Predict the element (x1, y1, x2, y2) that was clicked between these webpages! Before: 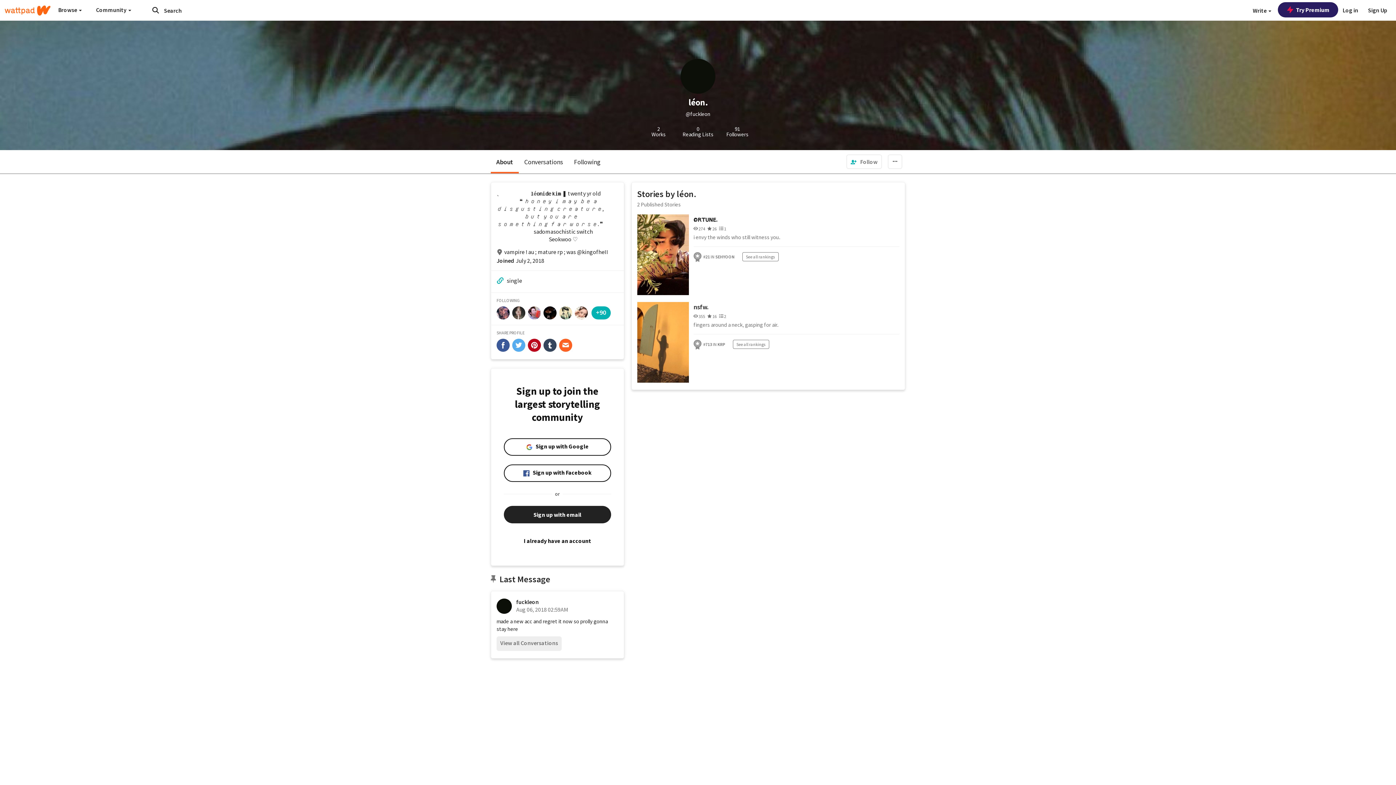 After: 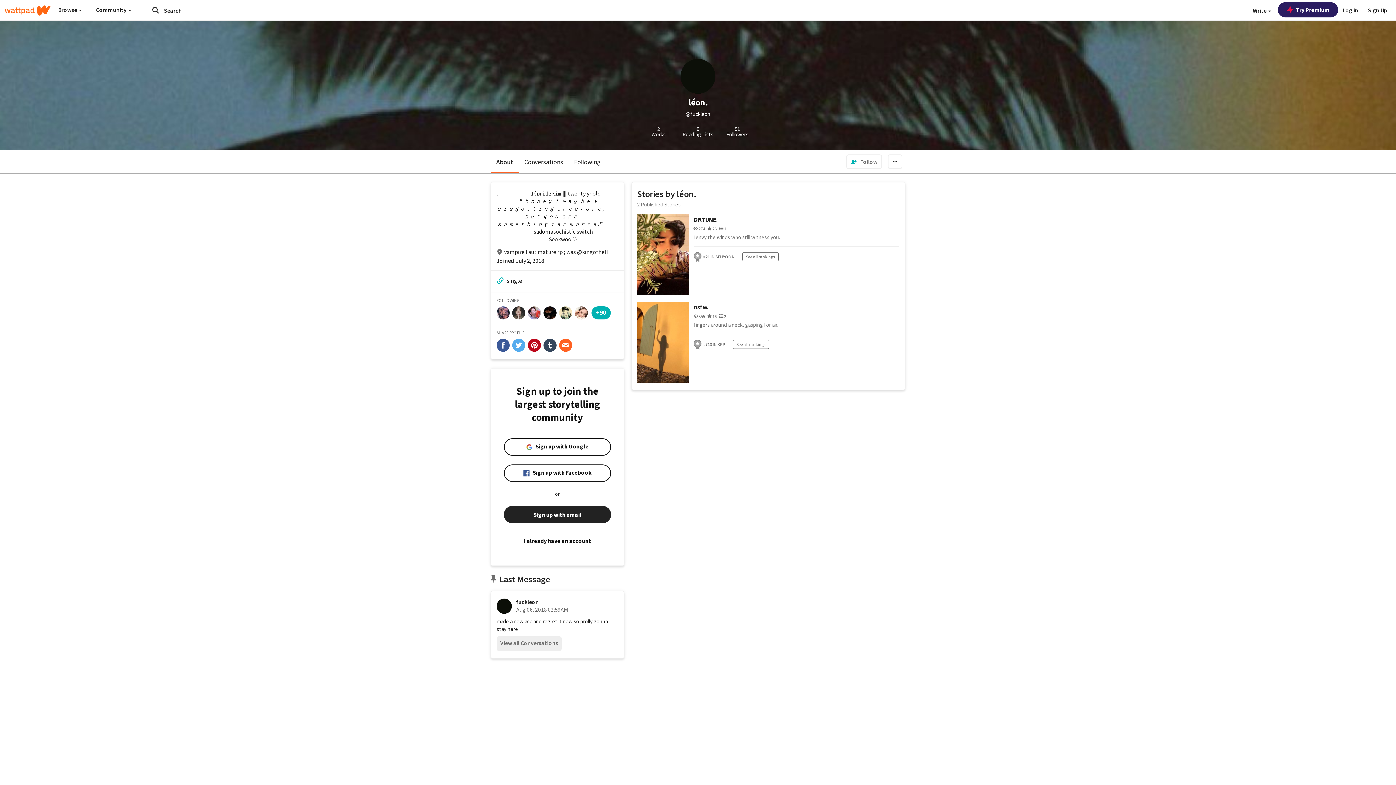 Action: bbox: (543, 338, 556, 352) label: share-tumblr